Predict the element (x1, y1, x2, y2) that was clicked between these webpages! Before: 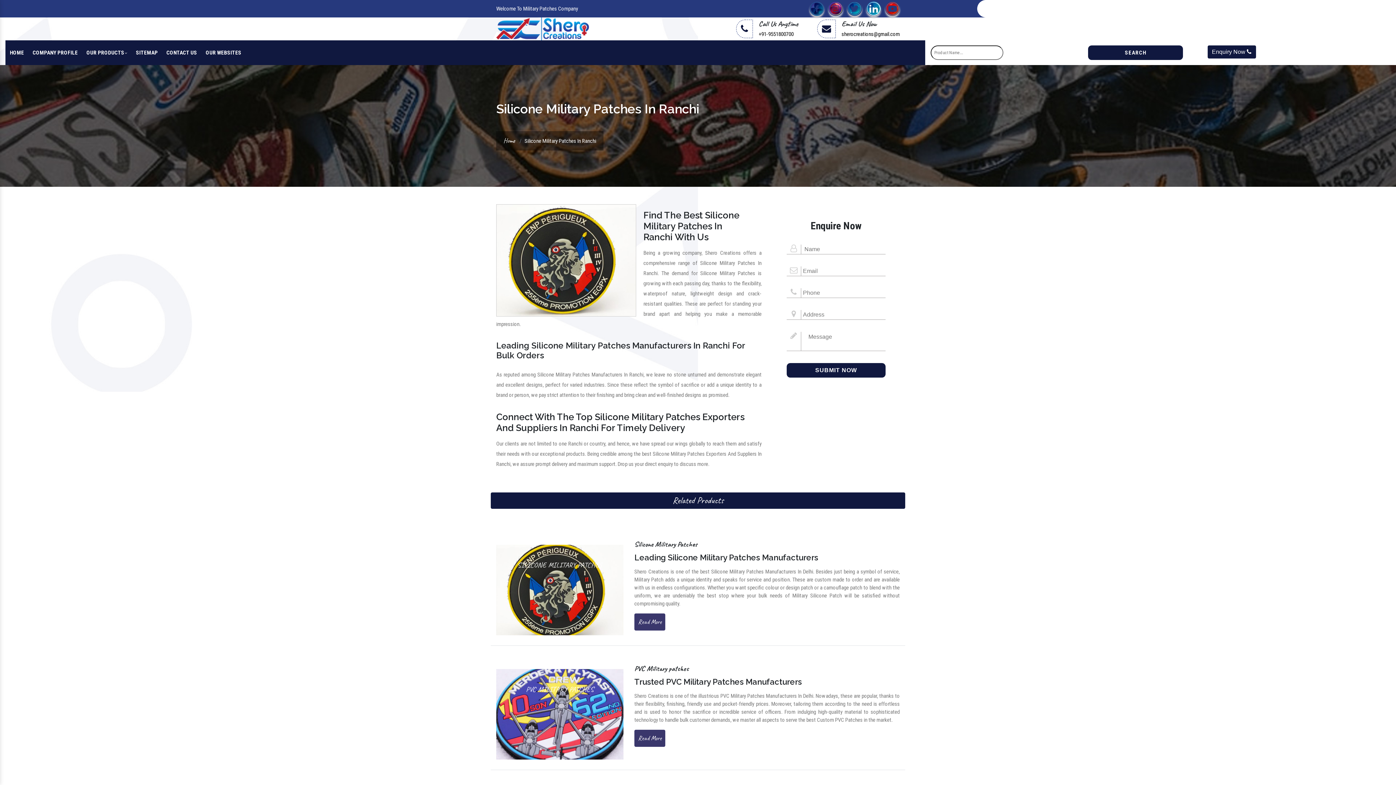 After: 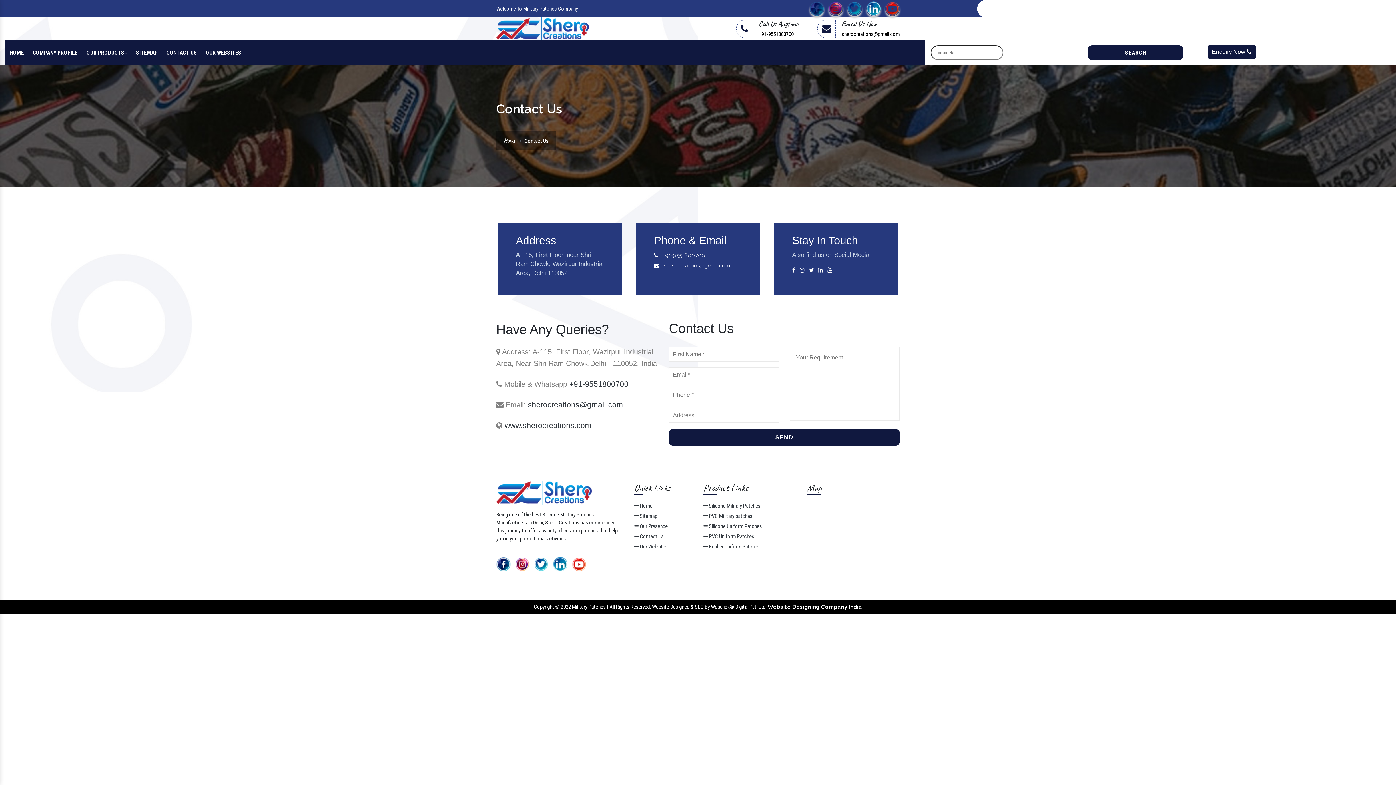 Action: bbox: (162, 40, 201, 65) label: CONTACT US